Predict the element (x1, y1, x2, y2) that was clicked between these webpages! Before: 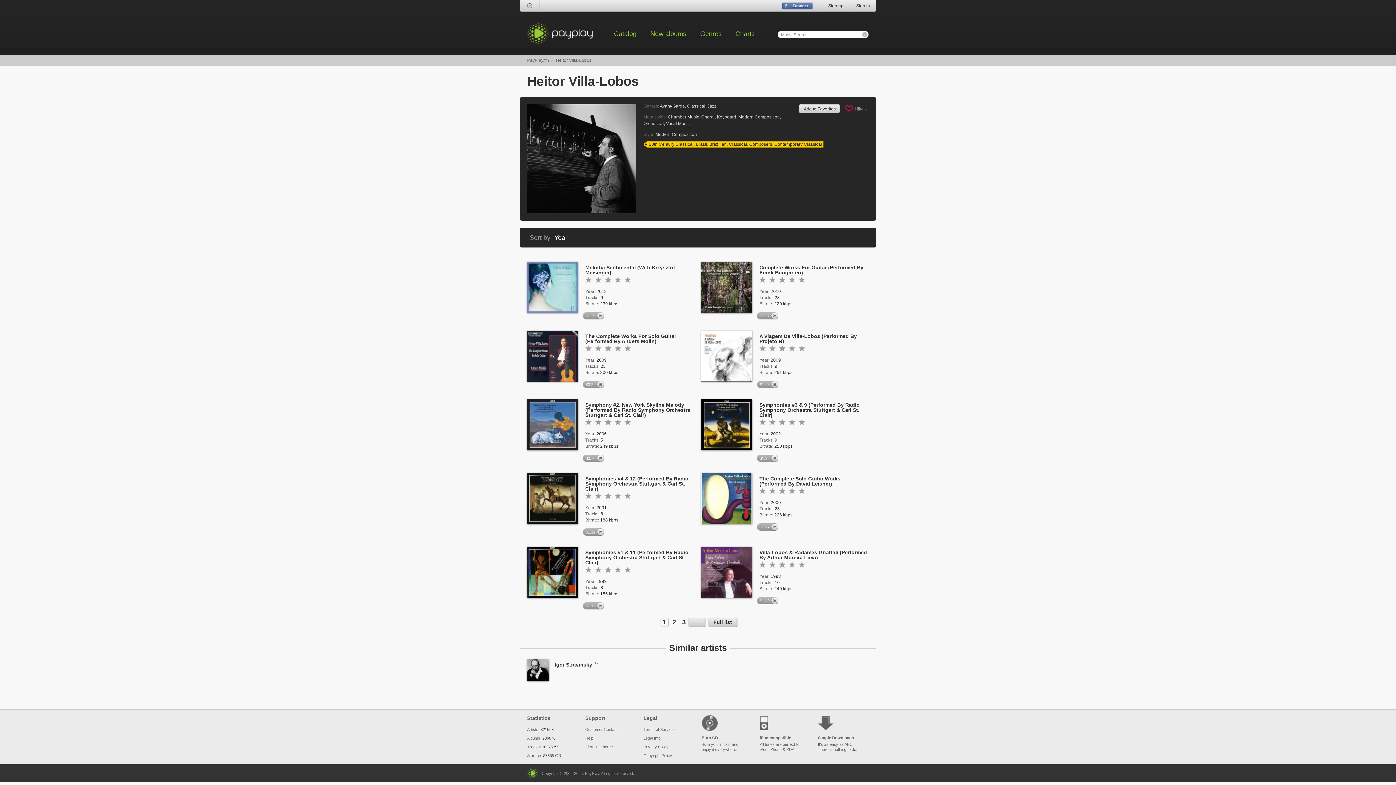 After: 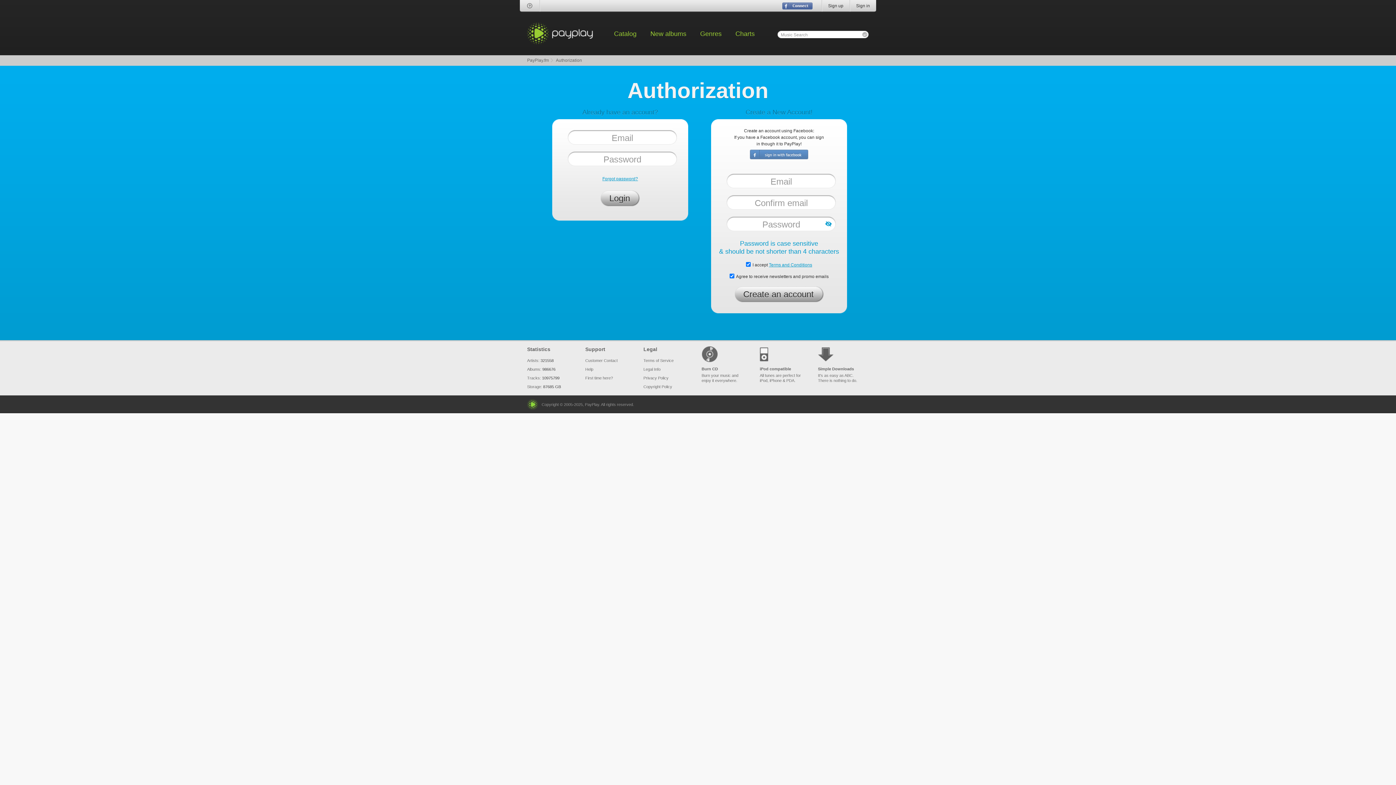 Action: bbox: (597, 381, 604, 388)